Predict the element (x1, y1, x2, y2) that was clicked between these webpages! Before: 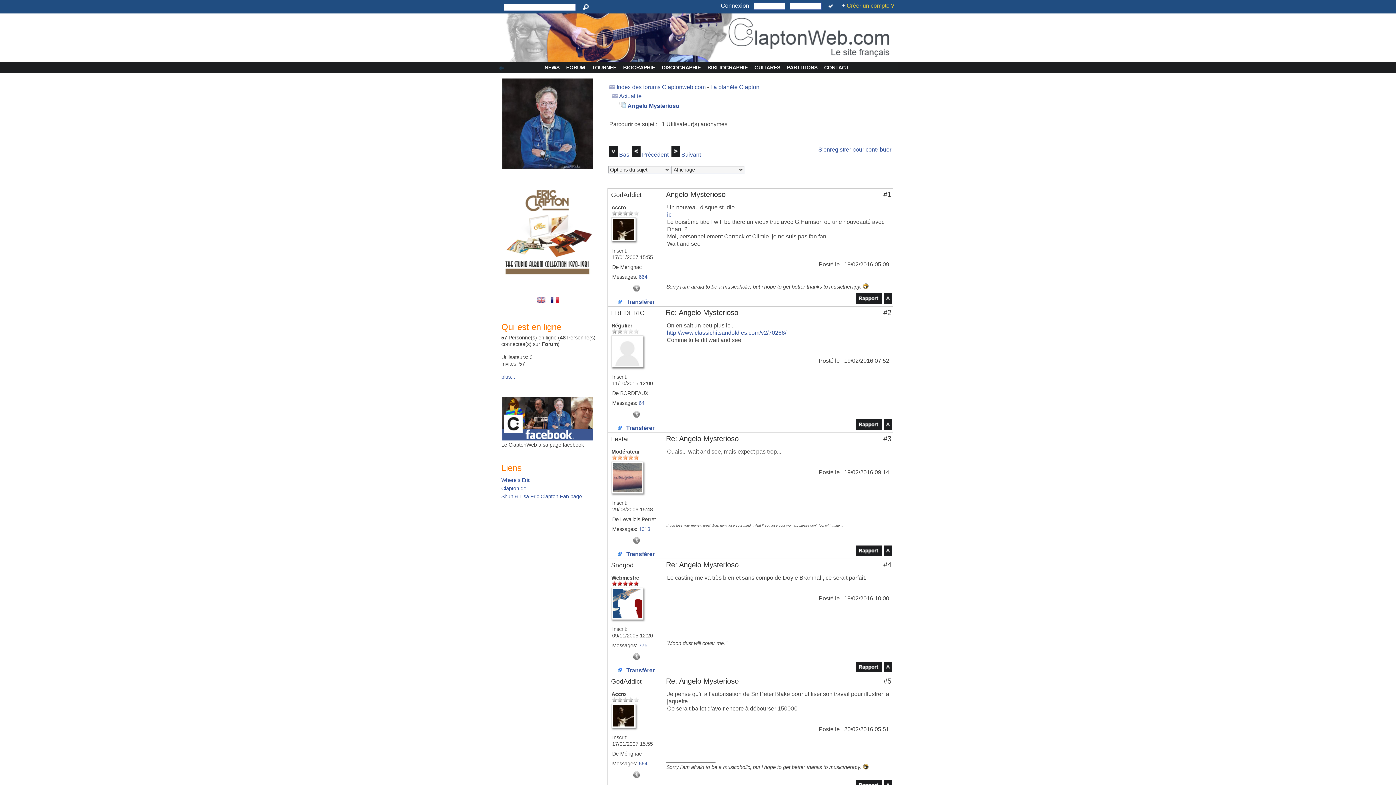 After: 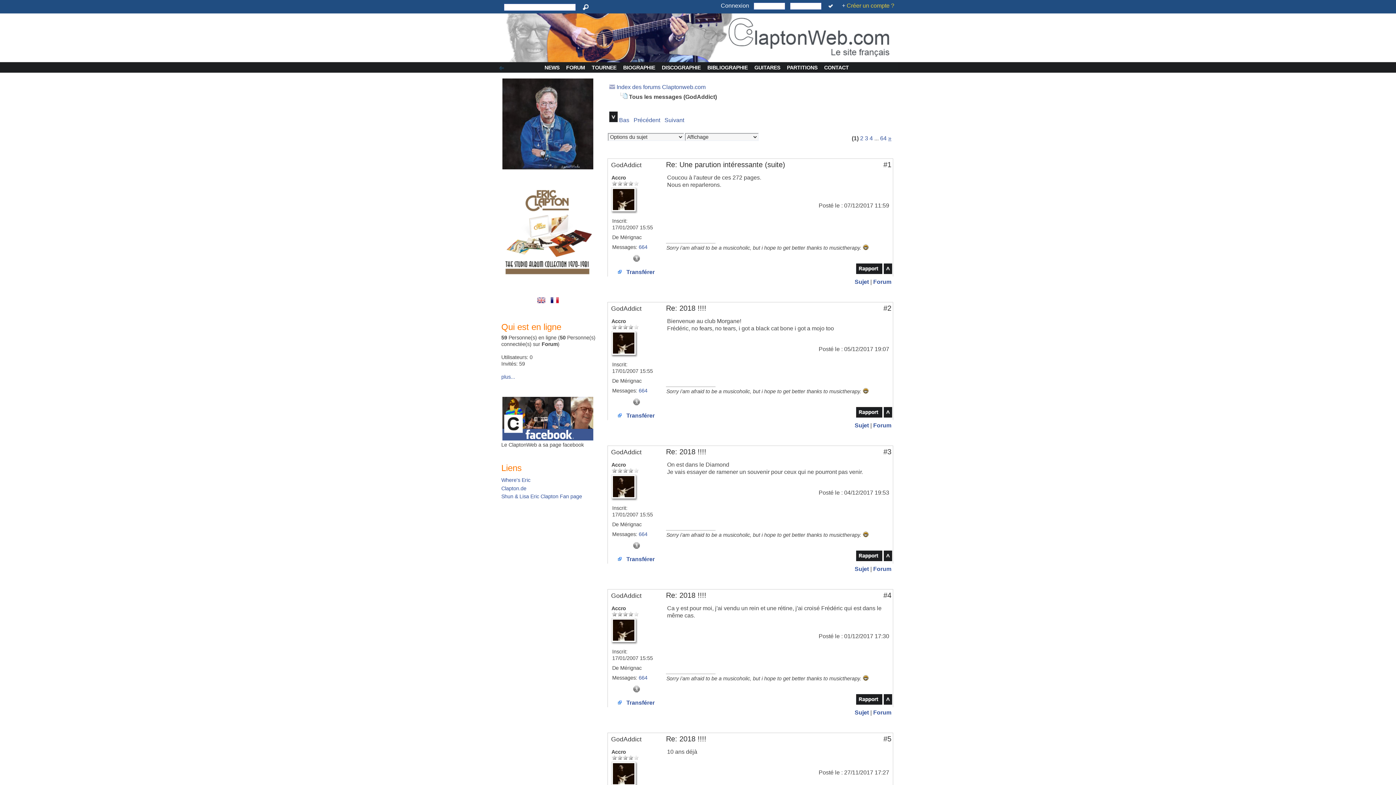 Action: label: 664 bbox: (638, 761, 647, 766)